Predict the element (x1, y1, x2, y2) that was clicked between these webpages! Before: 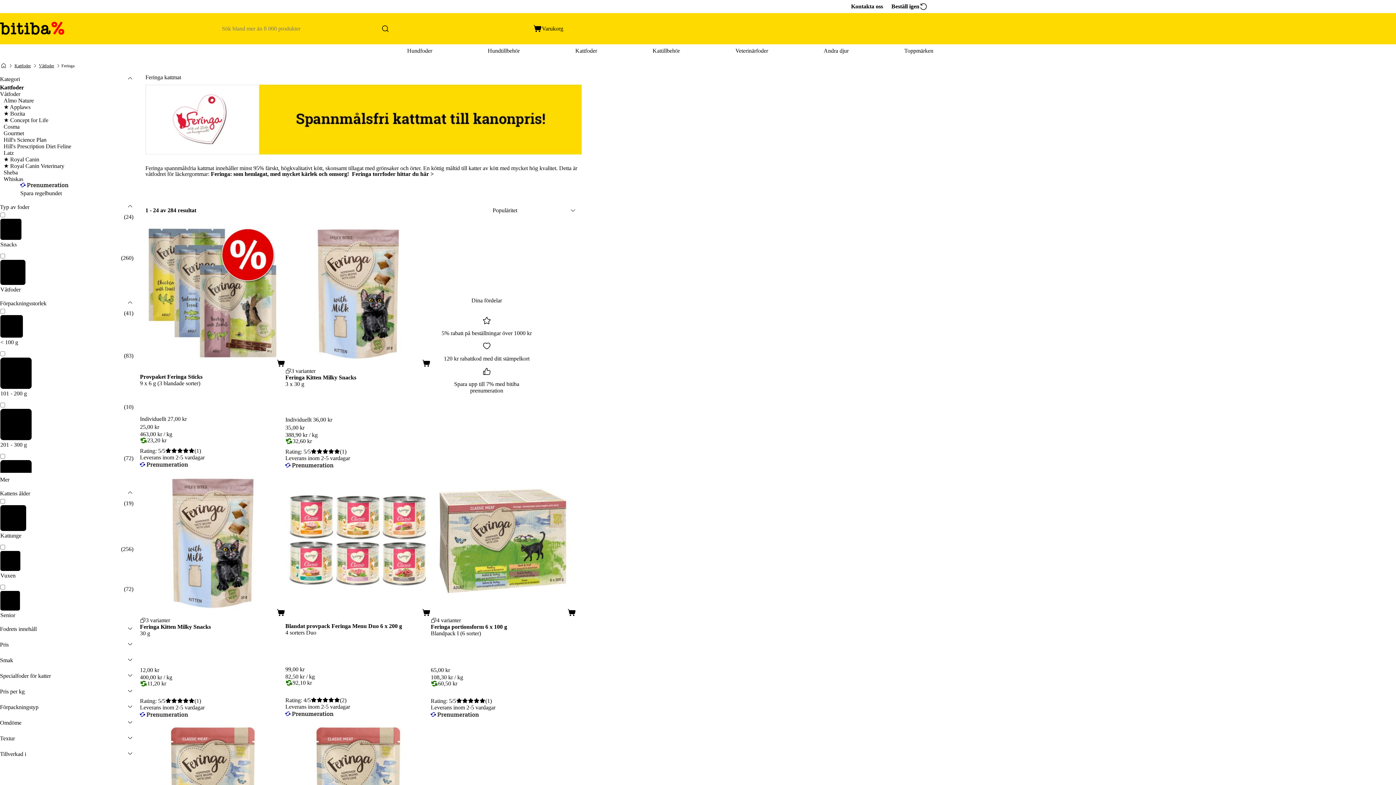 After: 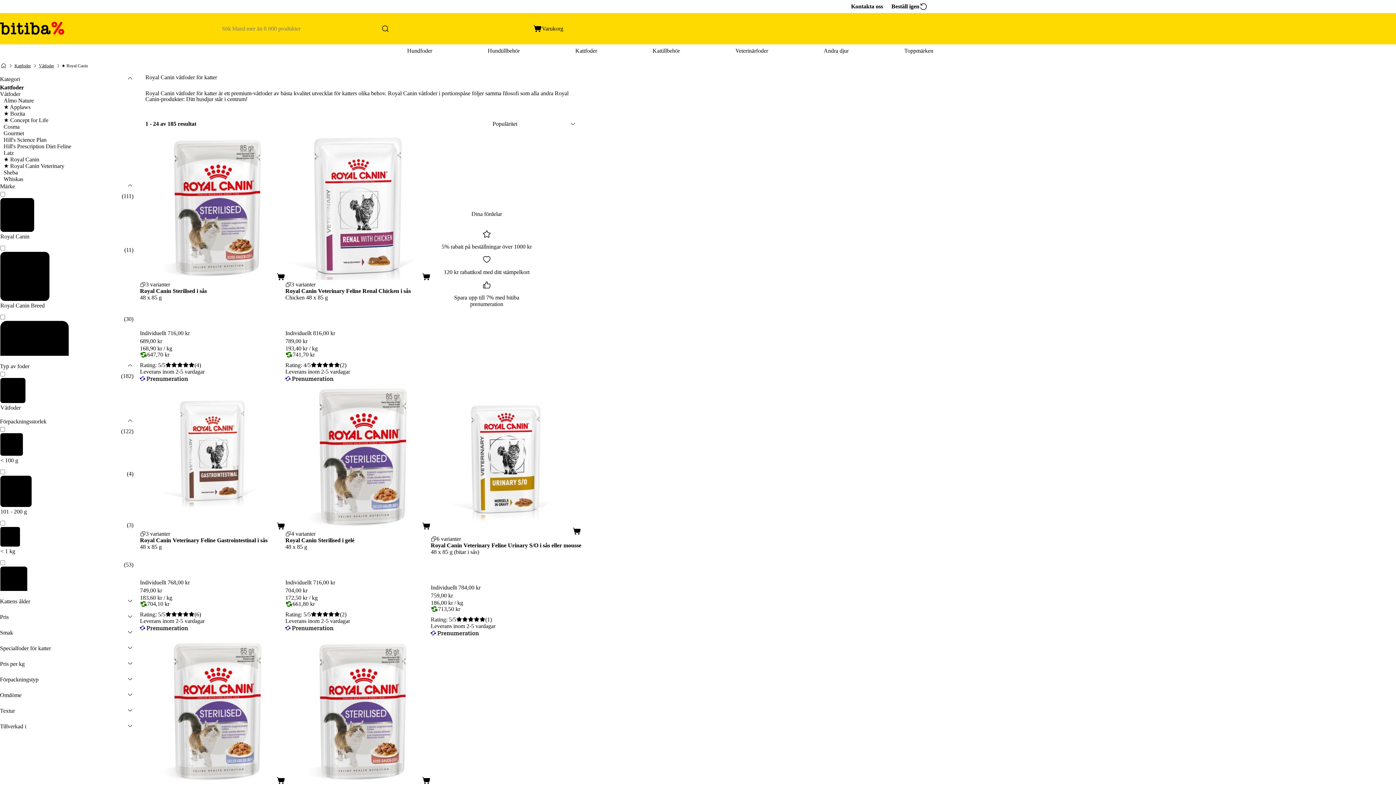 Action: bbox: (3, 156, 40, 162) label: ★ Royal Canin 